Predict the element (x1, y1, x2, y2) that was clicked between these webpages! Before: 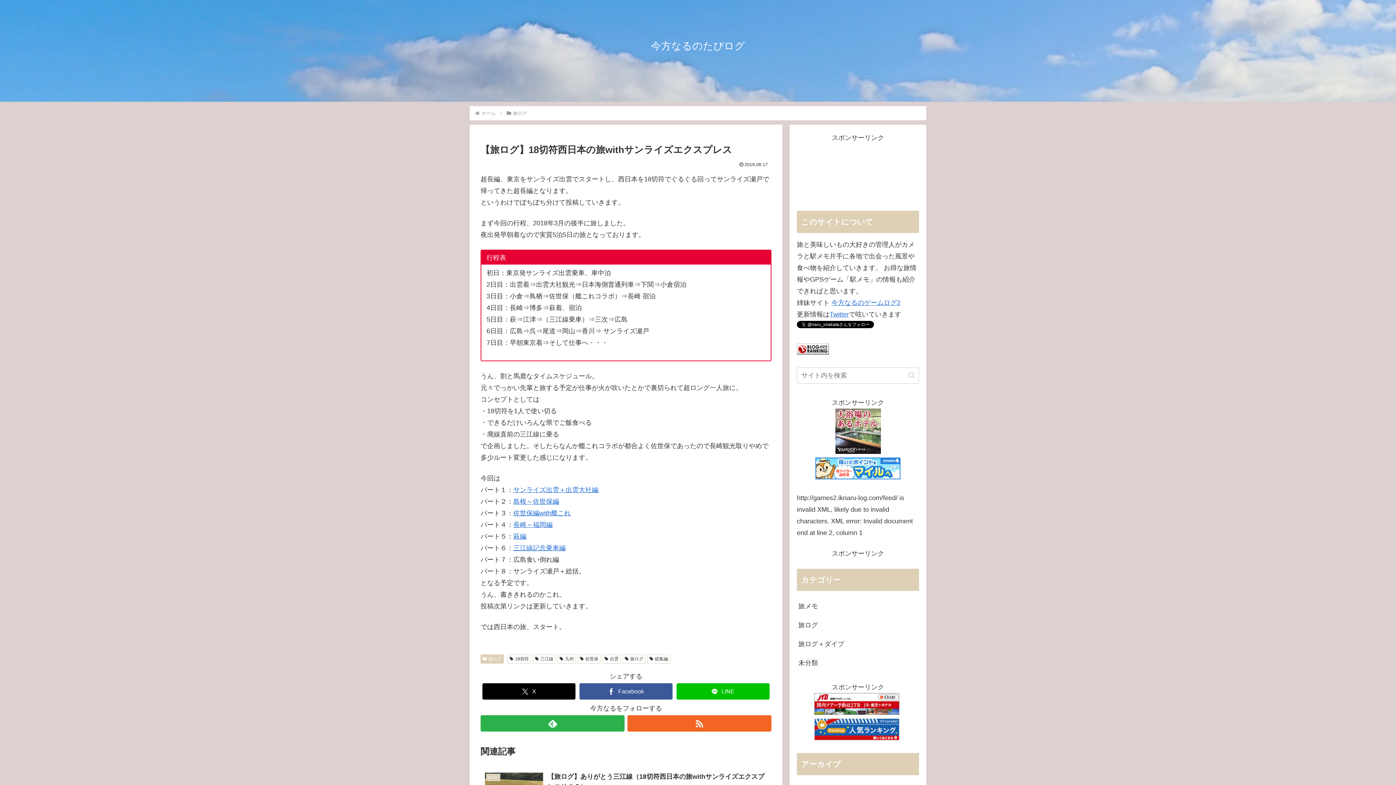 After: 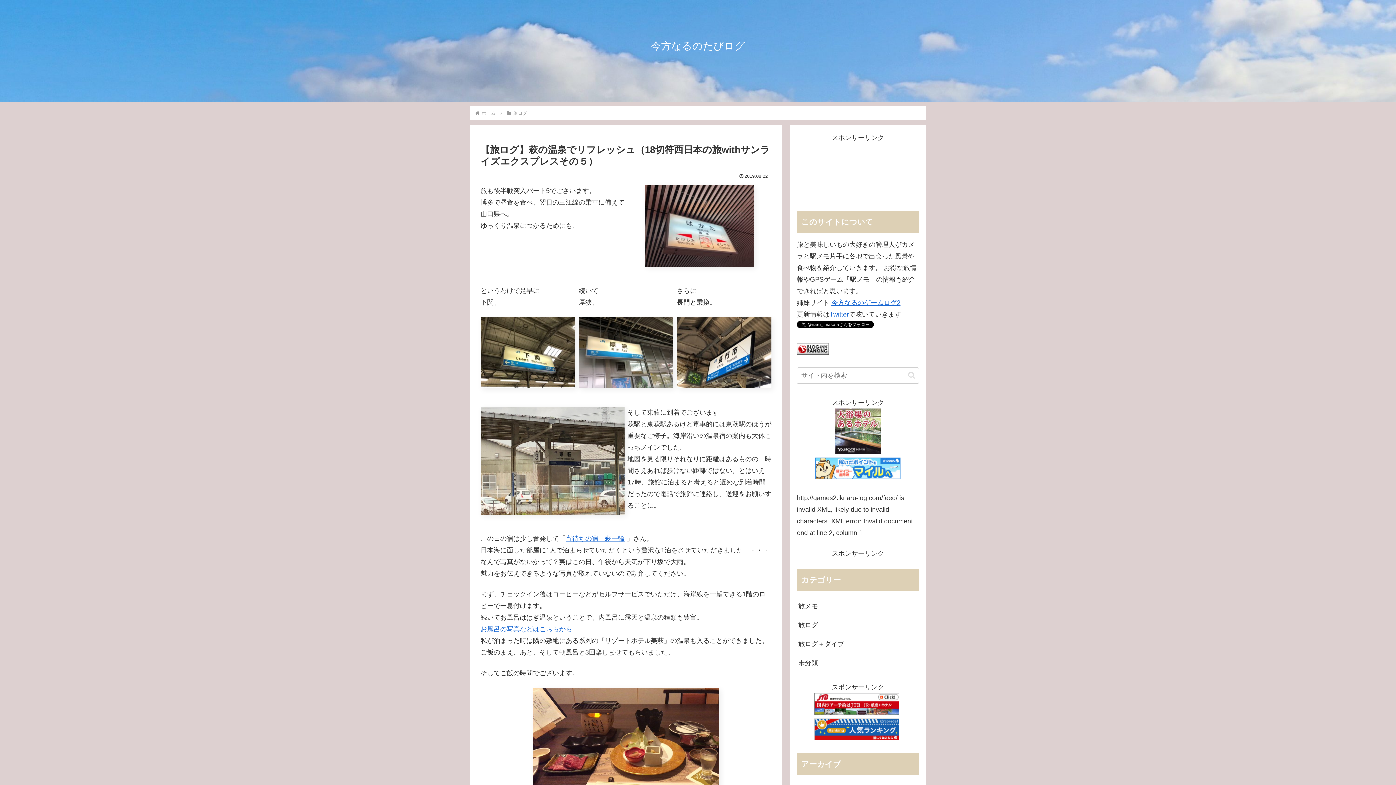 Action: label: 萩編 bbox: (513, 533, 526, 540)